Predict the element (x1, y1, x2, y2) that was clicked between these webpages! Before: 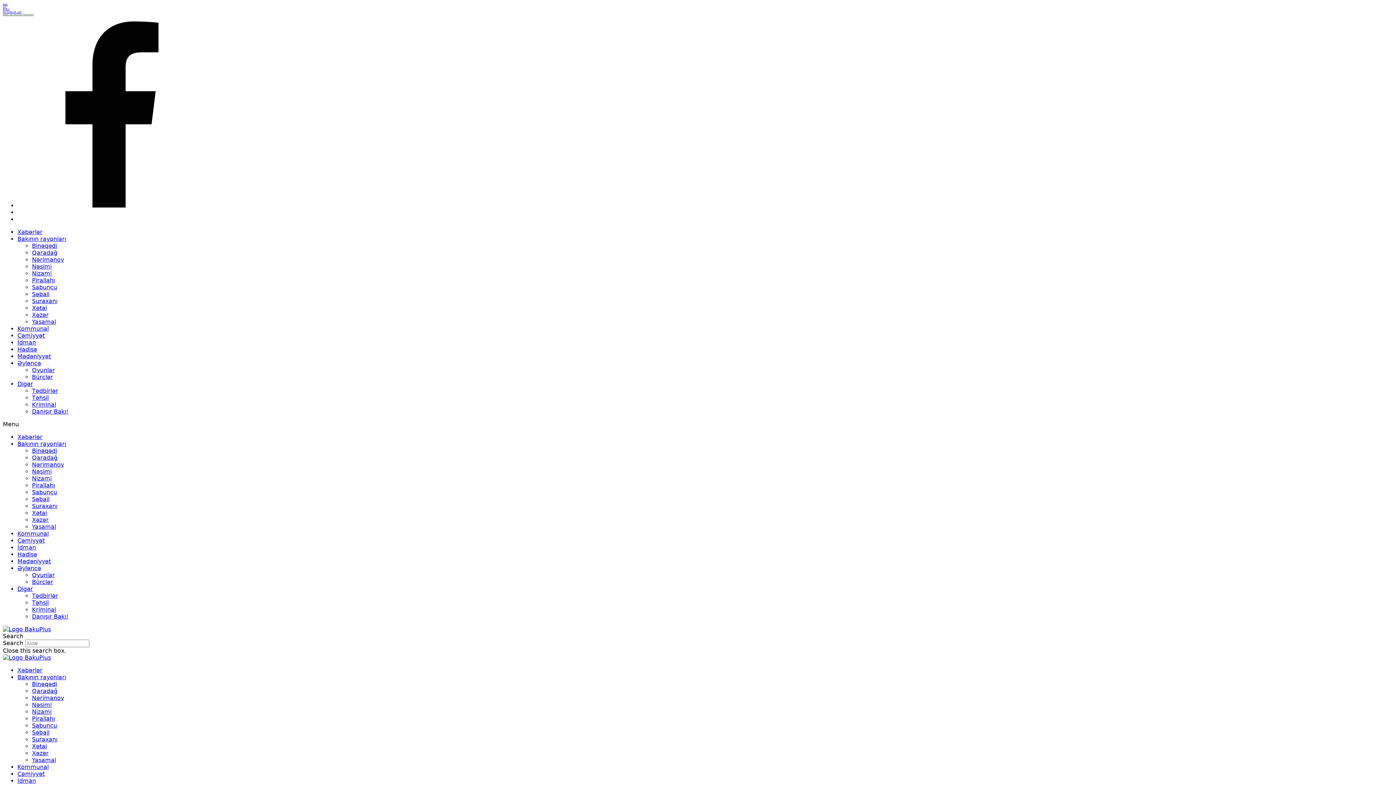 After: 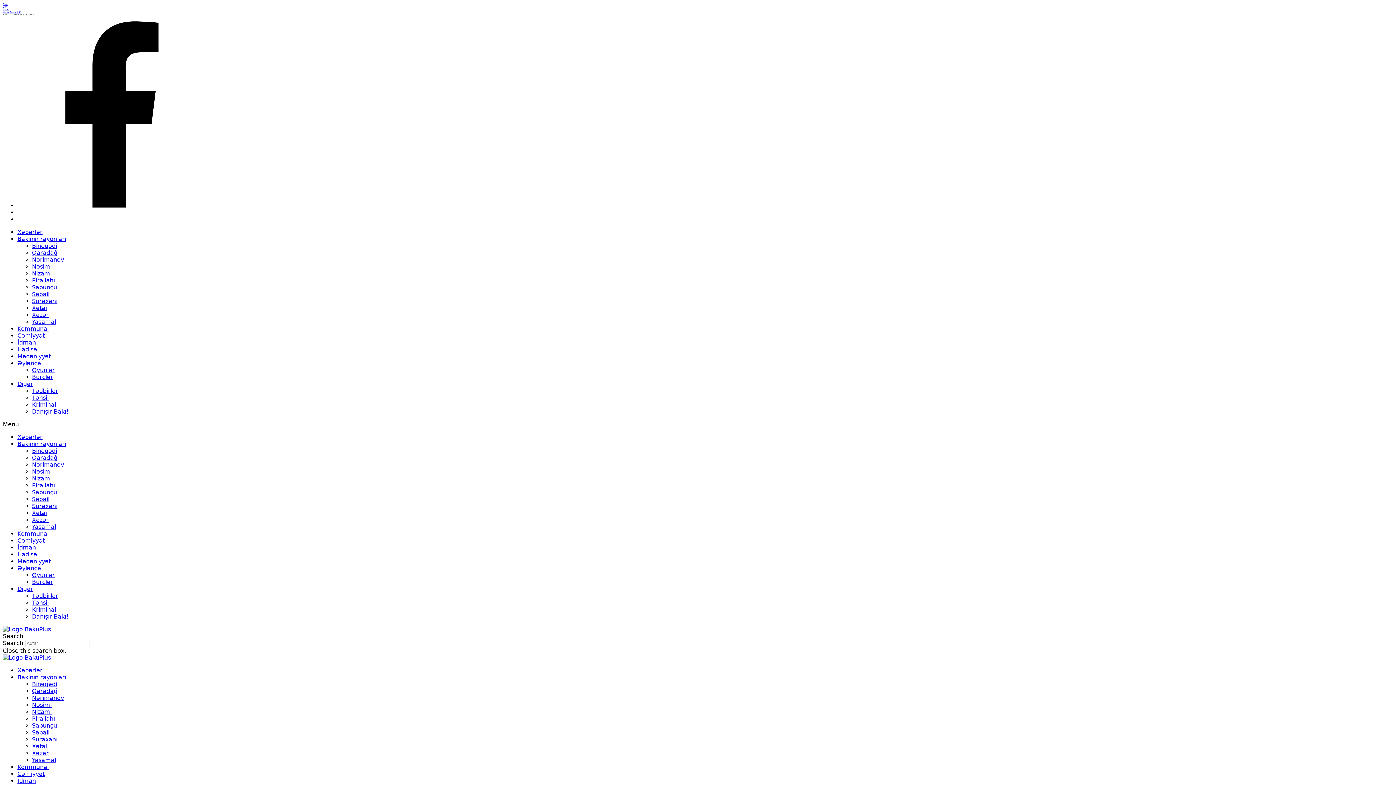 Action: label: Kommunal bbox: (17, 764, 48, 770)